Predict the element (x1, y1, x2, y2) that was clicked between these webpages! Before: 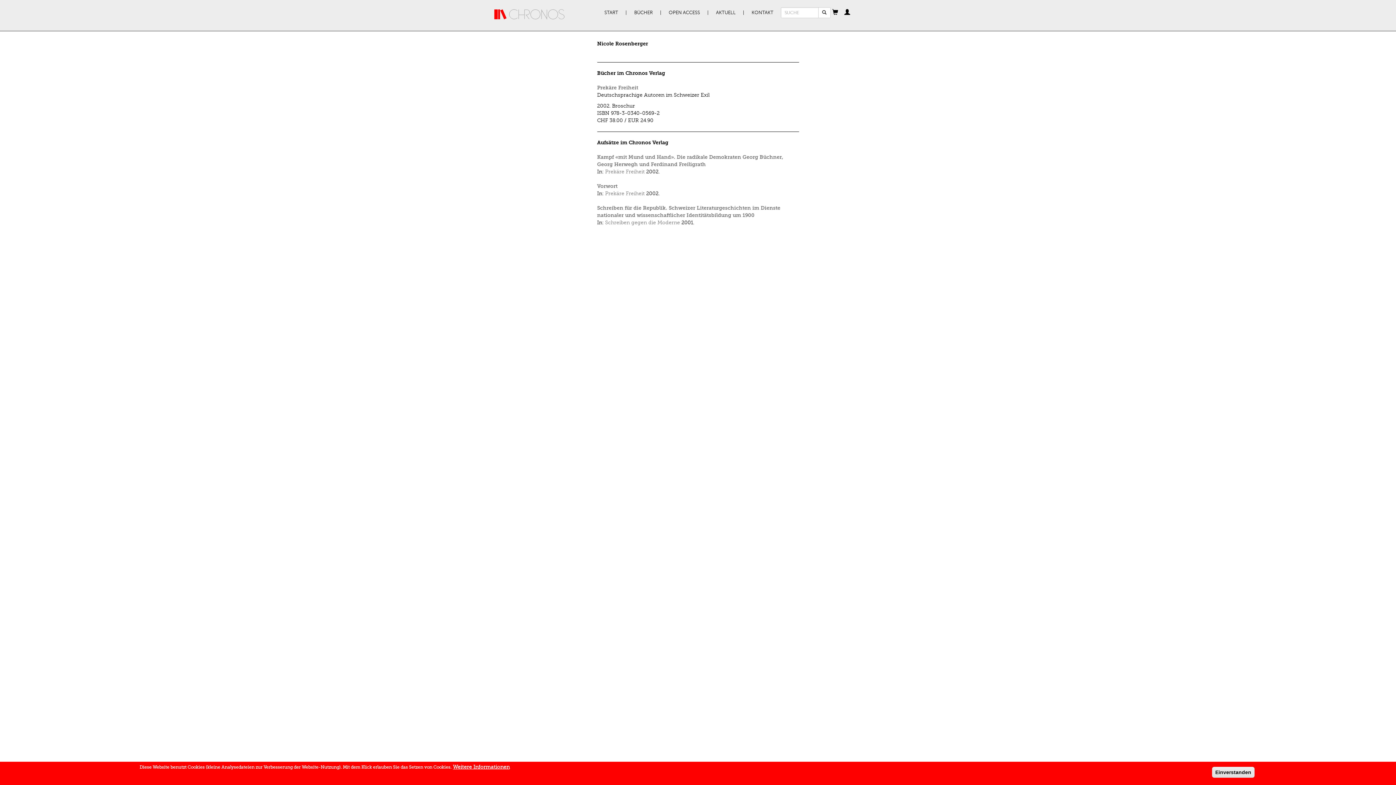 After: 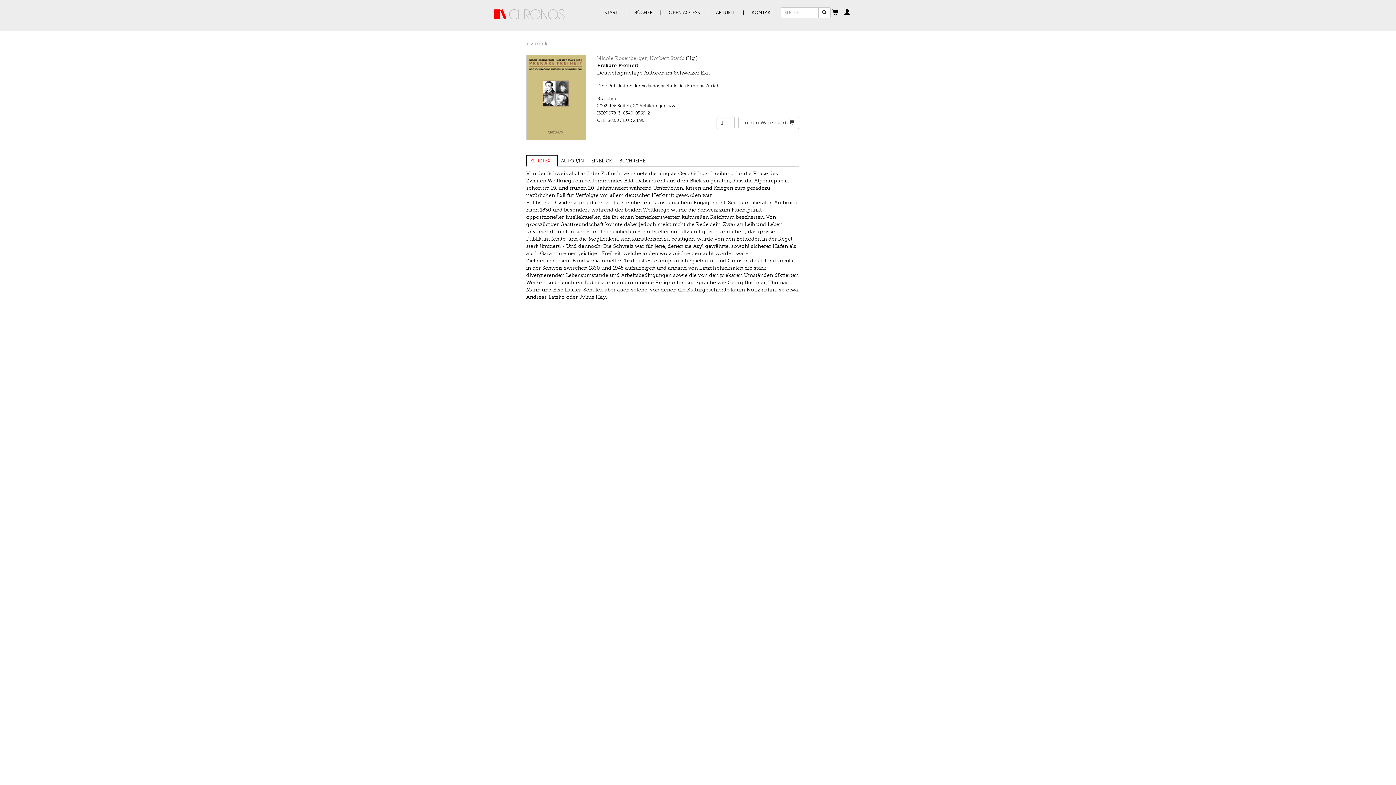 Action: label: Prekäre Freiheit bbox: (597, 84, 638, 90)